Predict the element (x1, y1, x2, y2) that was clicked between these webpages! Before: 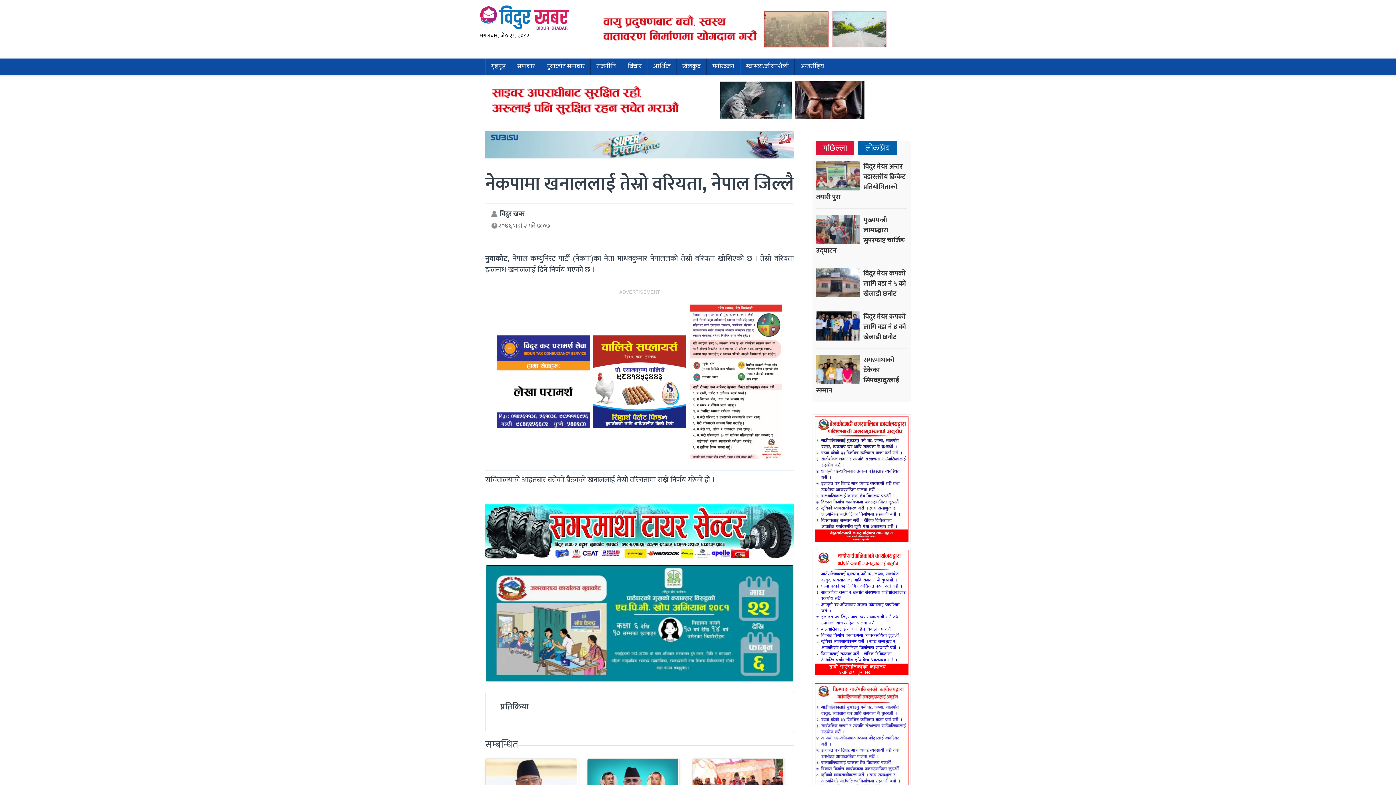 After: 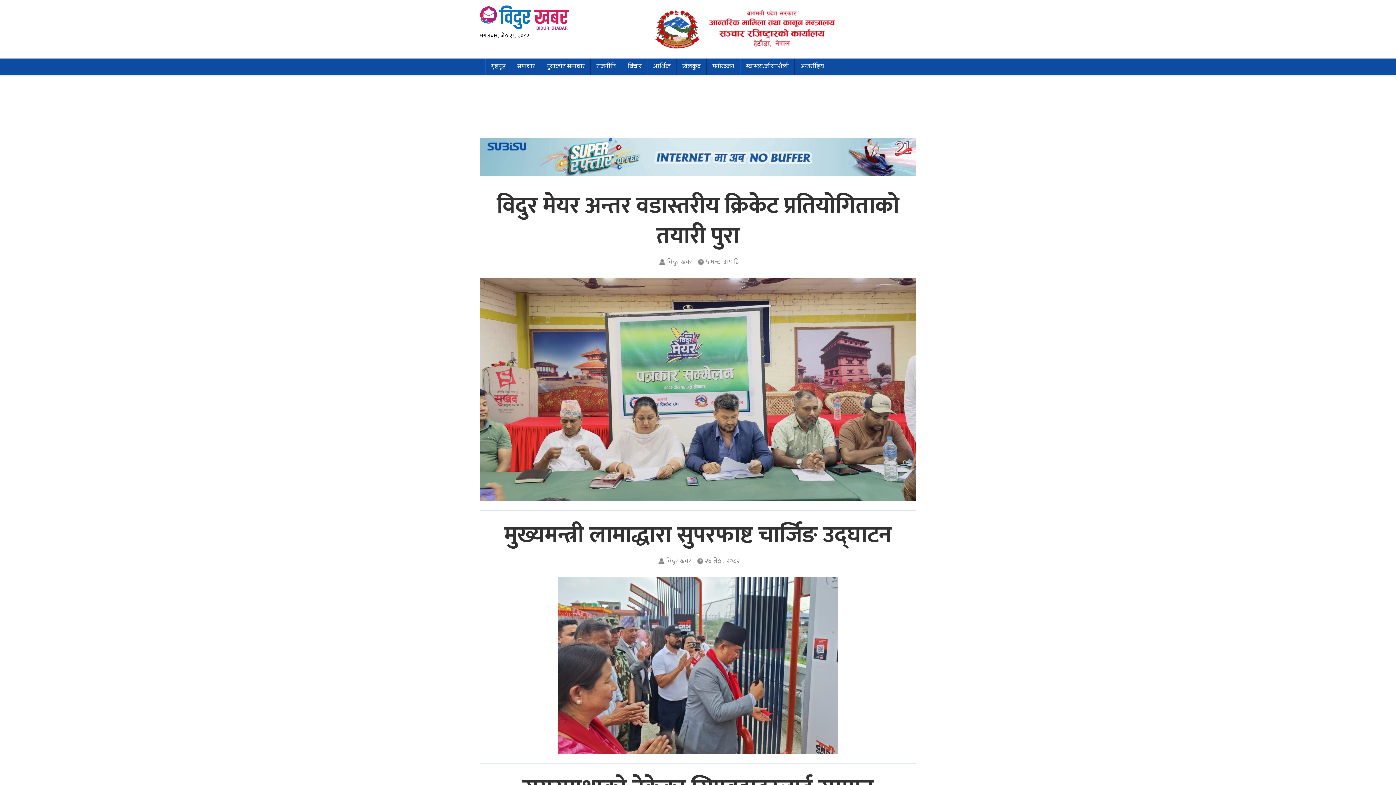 Action: bbox: (480, 5, 569, 29)